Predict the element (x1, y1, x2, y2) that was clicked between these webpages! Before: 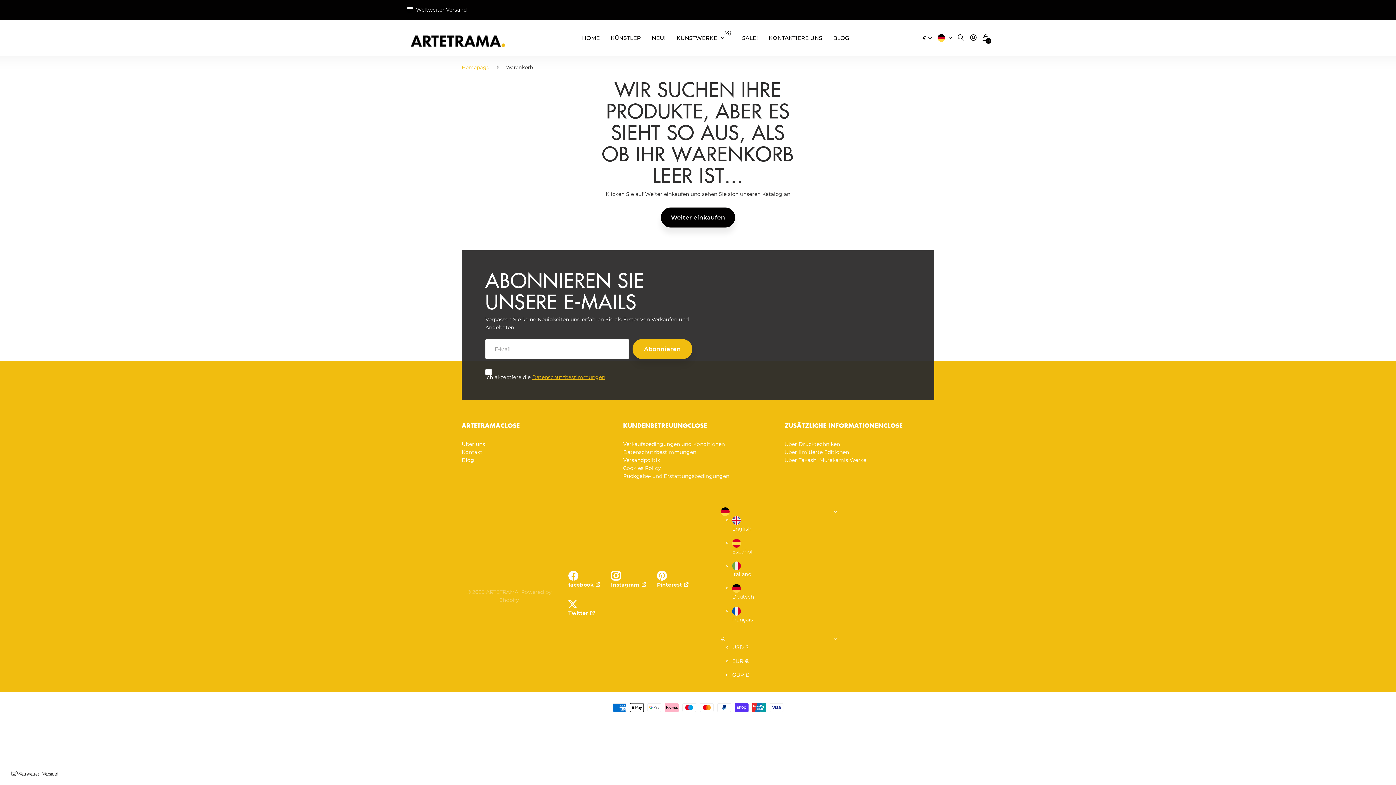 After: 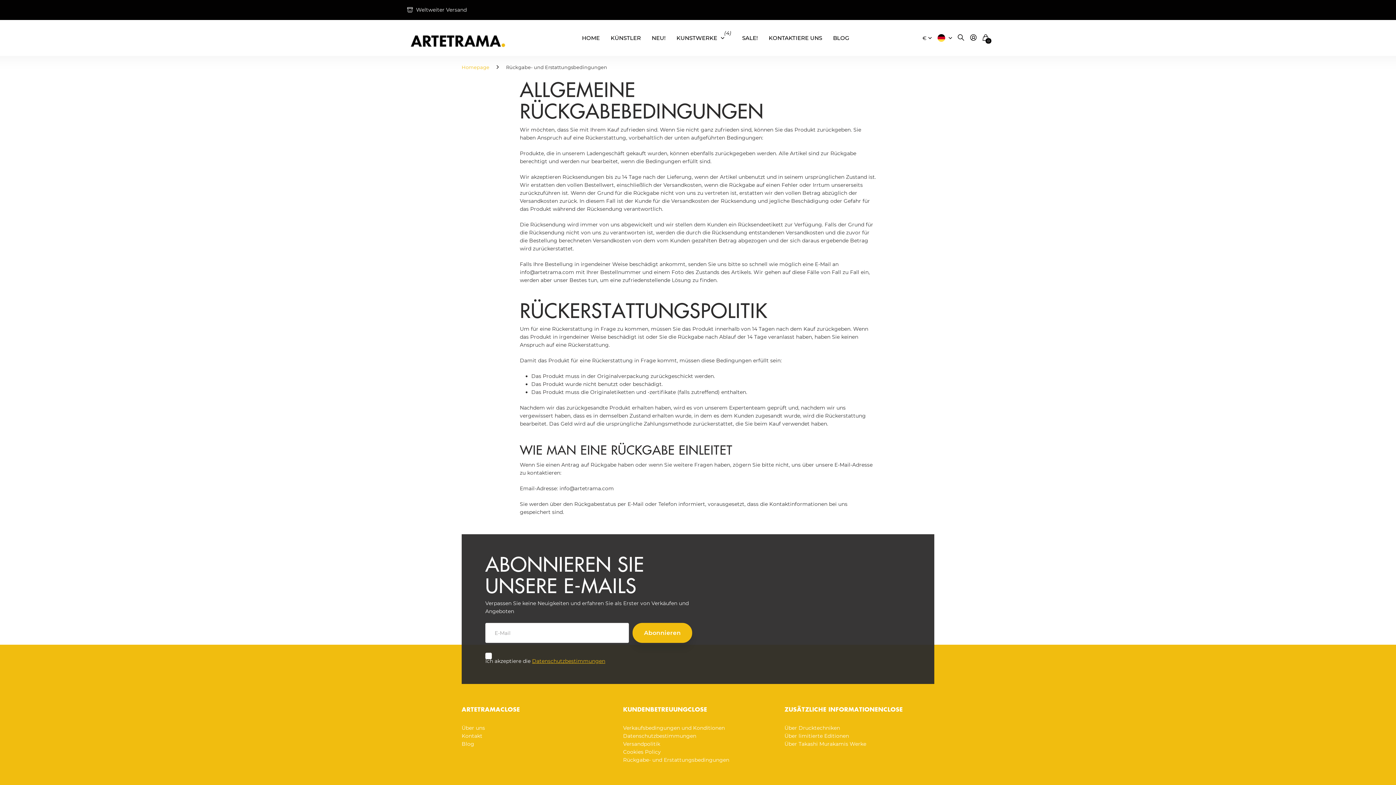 Action: label: Rückgabe- und Erstattungsbedingungen bbox: (623, 473, 729, 479)